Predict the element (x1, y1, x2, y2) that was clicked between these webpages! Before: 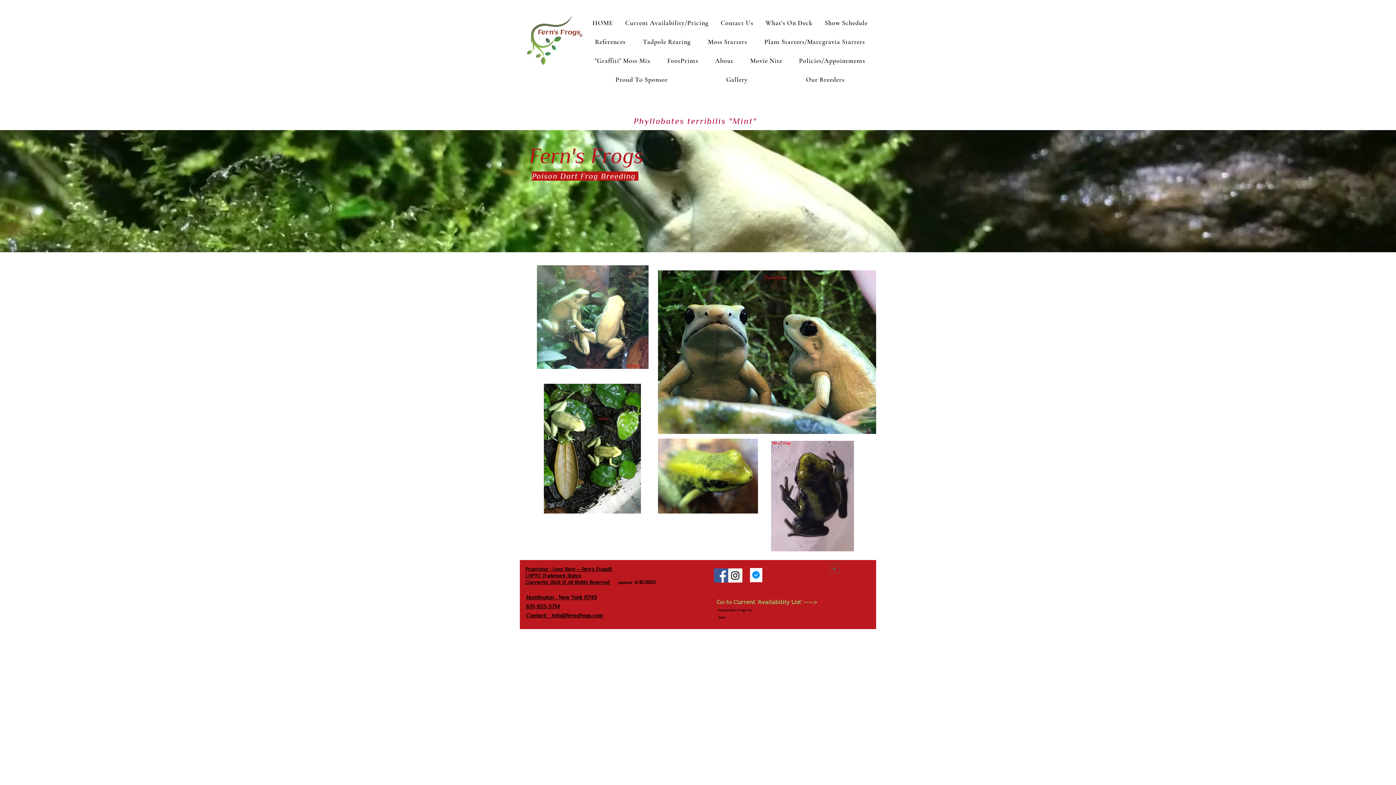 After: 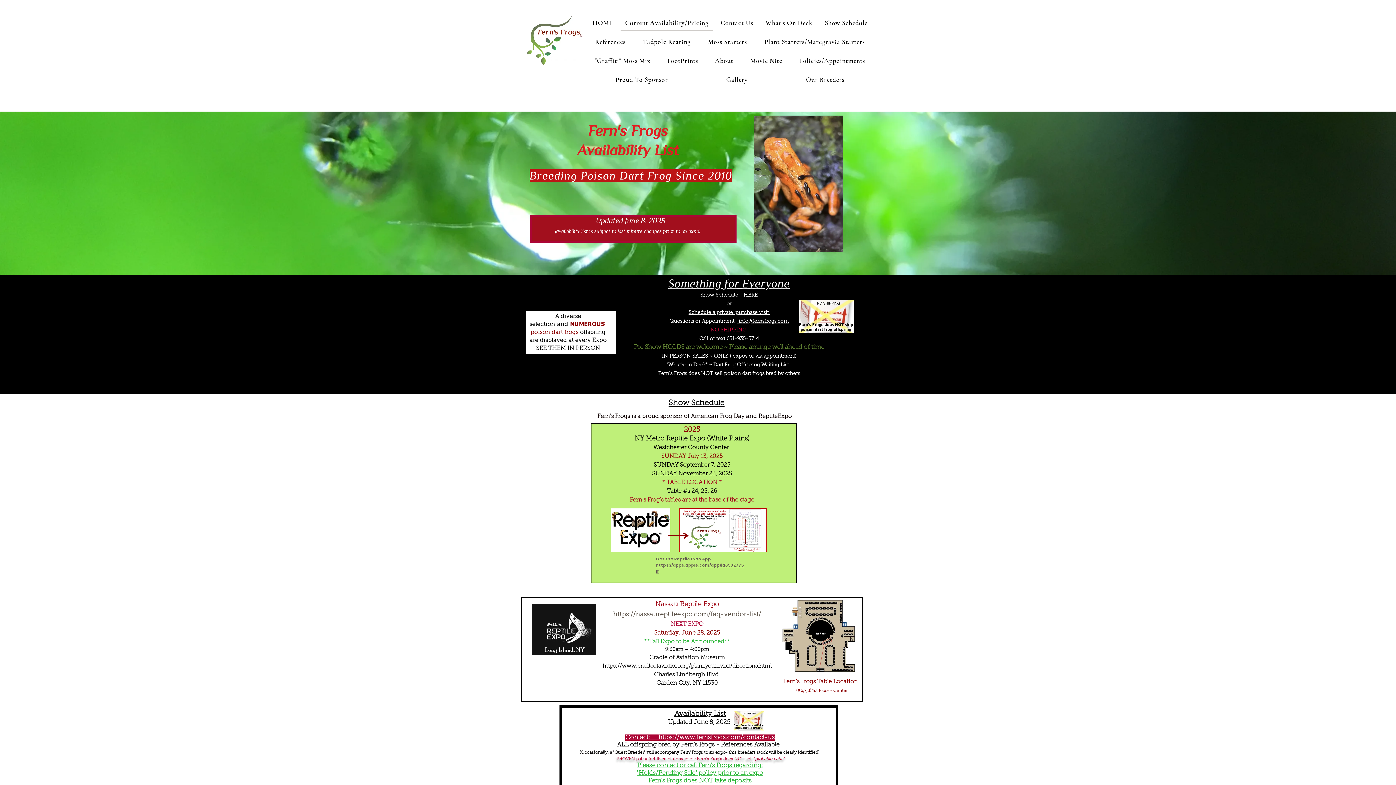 Action: bbox: (771, 441, 854, 551)